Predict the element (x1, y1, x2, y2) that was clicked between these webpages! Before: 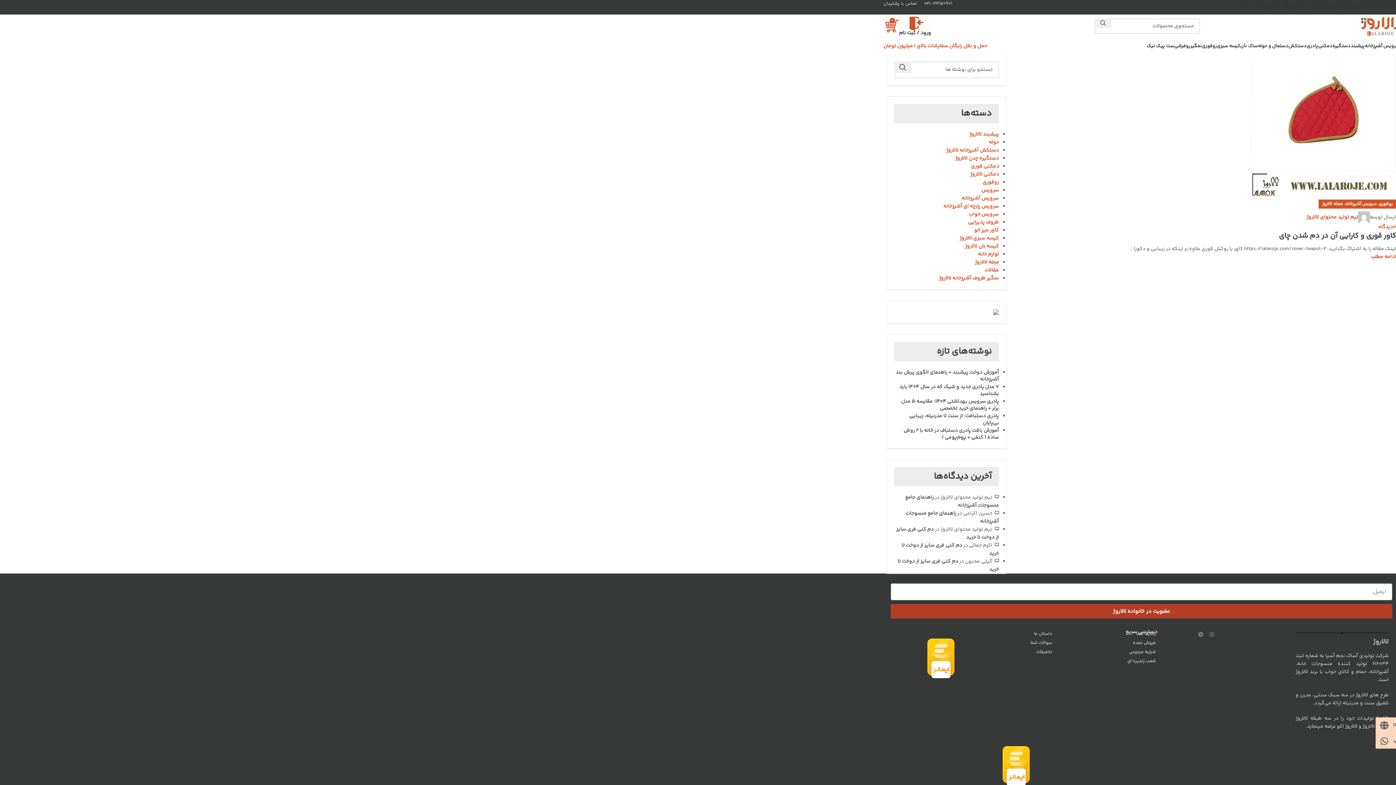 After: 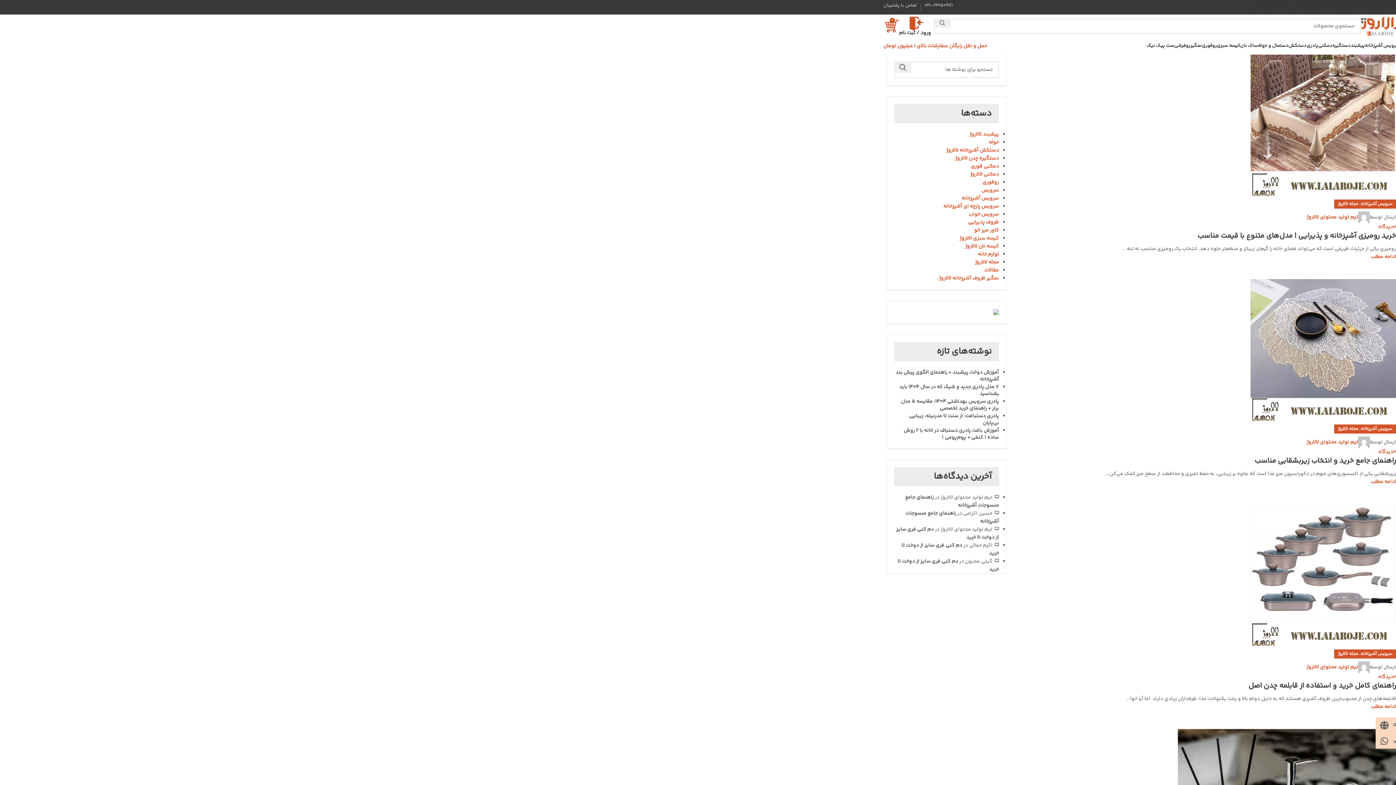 Action: bbox: (961, 194, 999, 202) label: سرویس آشپزخانه